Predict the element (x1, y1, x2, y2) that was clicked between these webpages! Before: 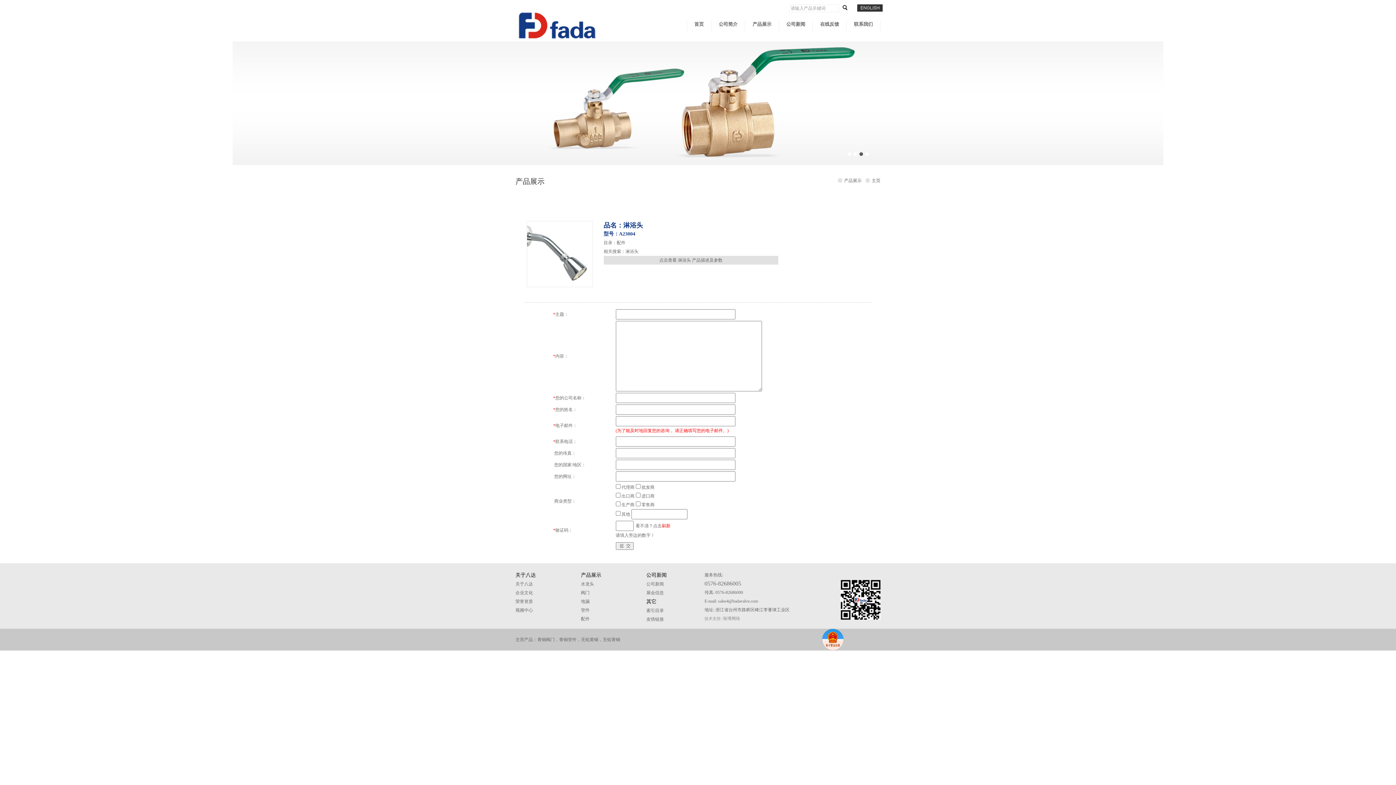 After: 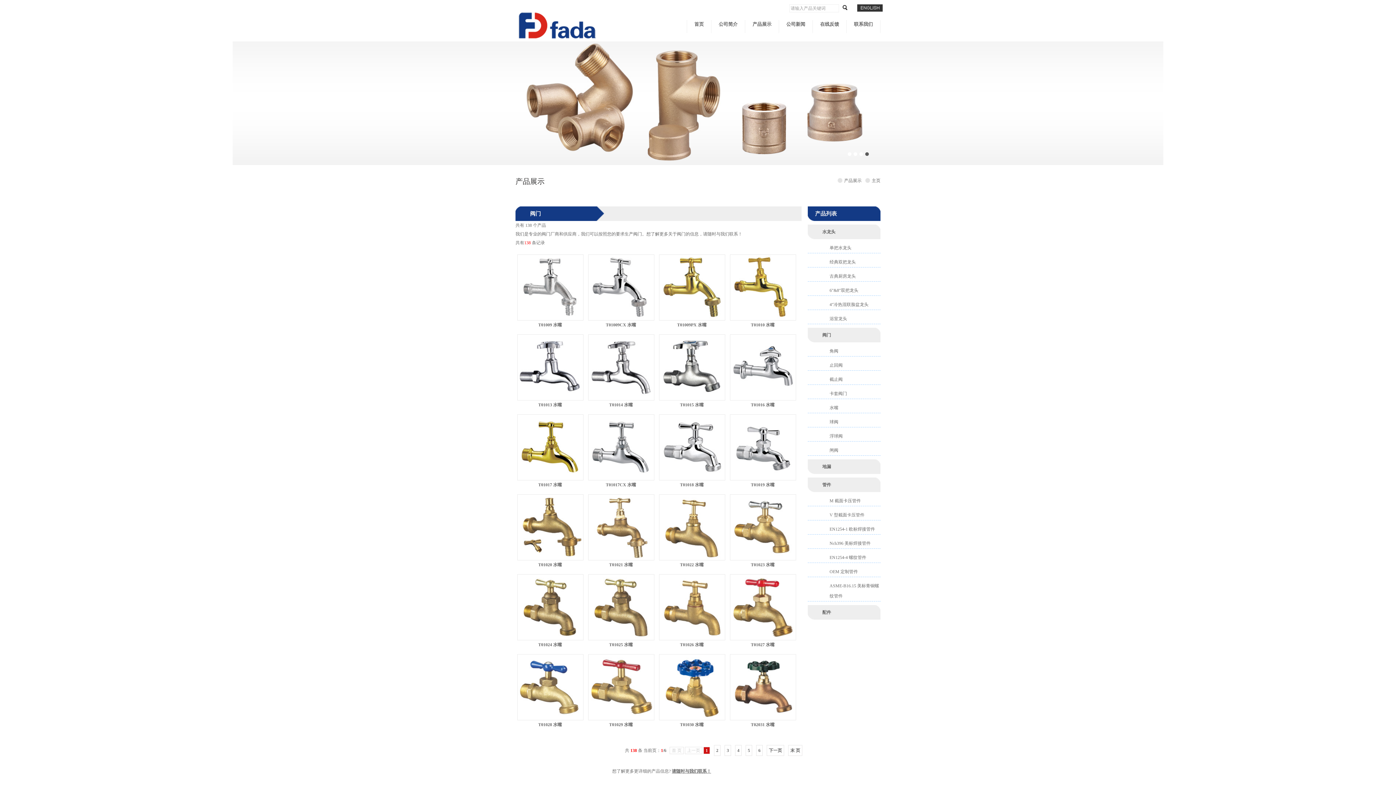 Action: bbox: (581, 588, 635, 597) label: 阀门